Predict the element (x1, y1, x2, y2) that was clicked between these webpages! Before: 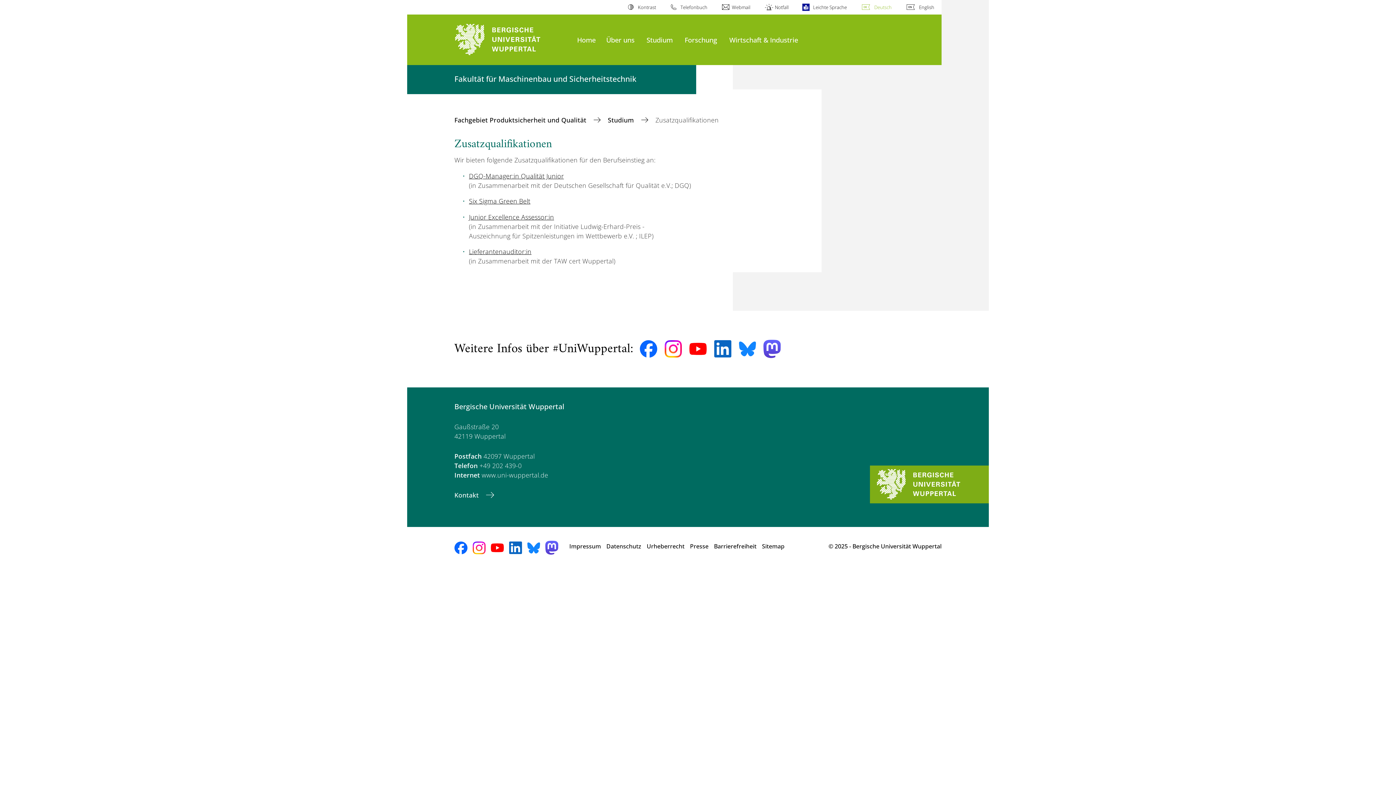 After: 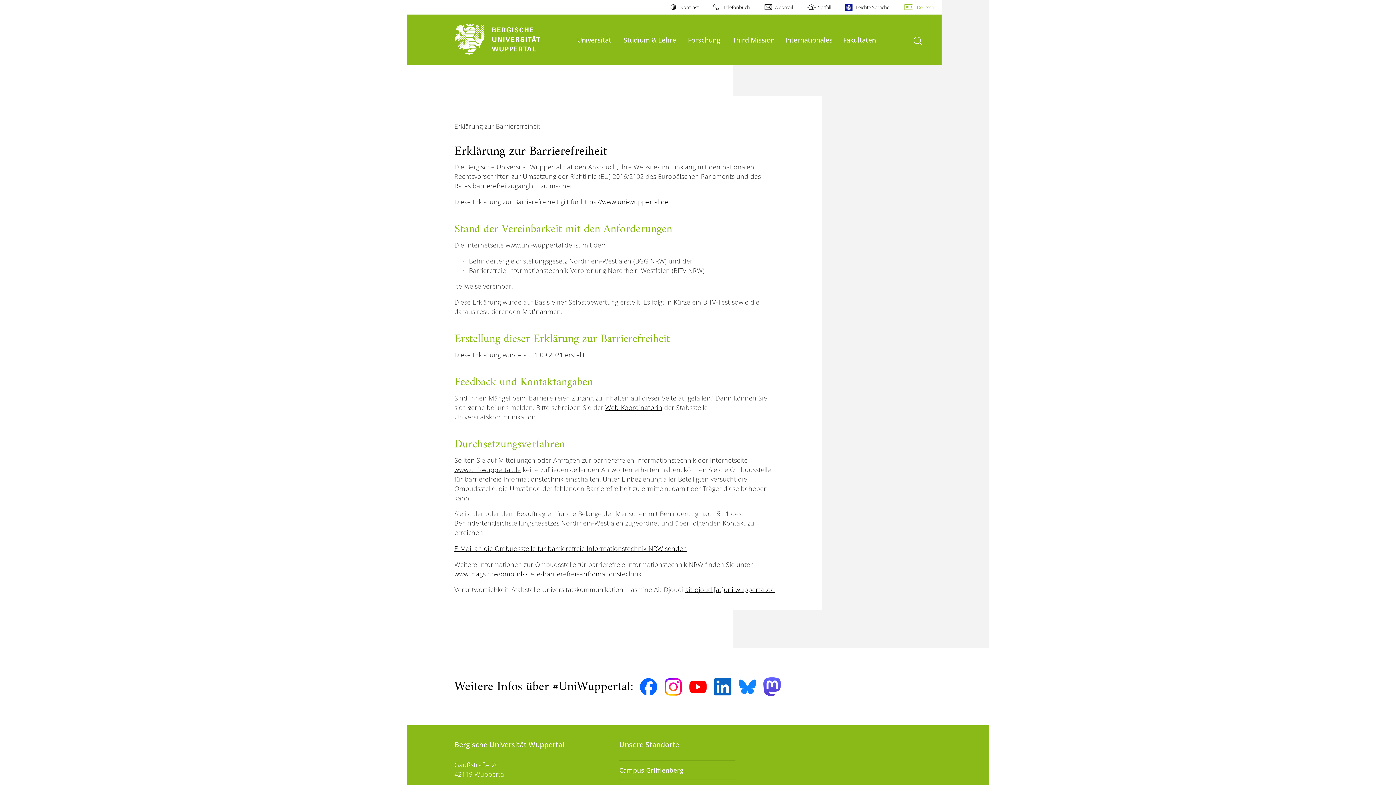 Action: label: Barrierefreiheit bbox: (714, 538, 756, 554)